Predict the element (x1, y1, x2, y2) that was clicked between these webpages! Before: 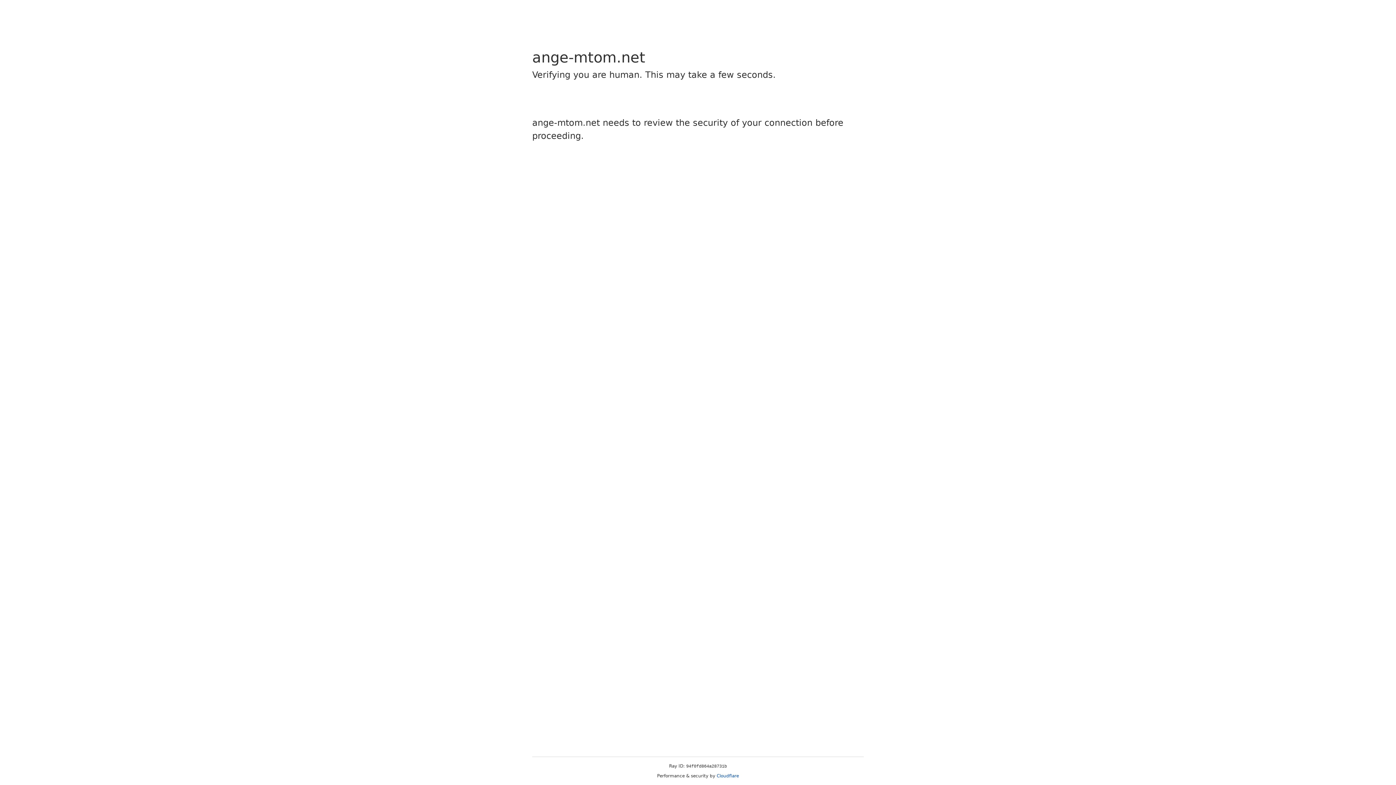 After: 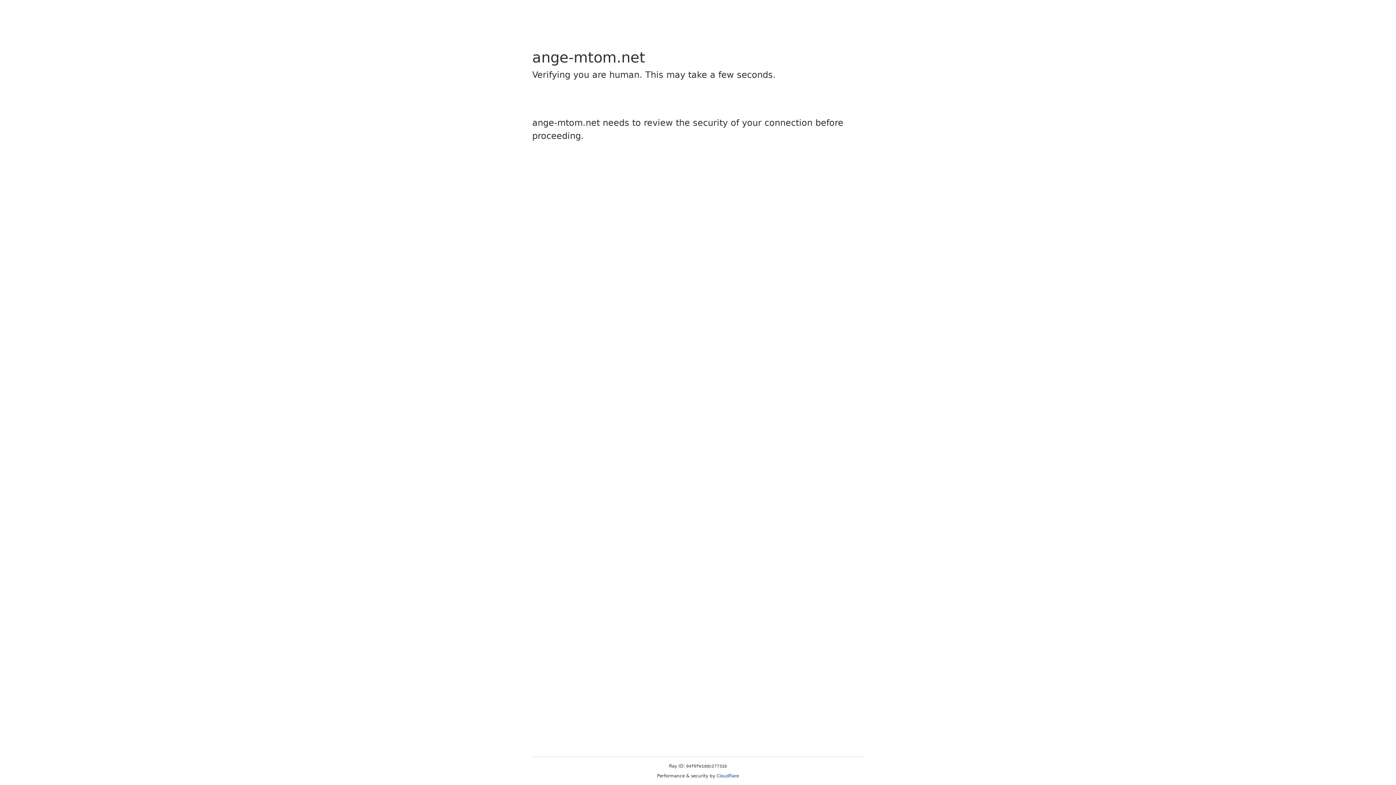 Action: label: Cloudflare bbox: (716, 773, 739, 778)